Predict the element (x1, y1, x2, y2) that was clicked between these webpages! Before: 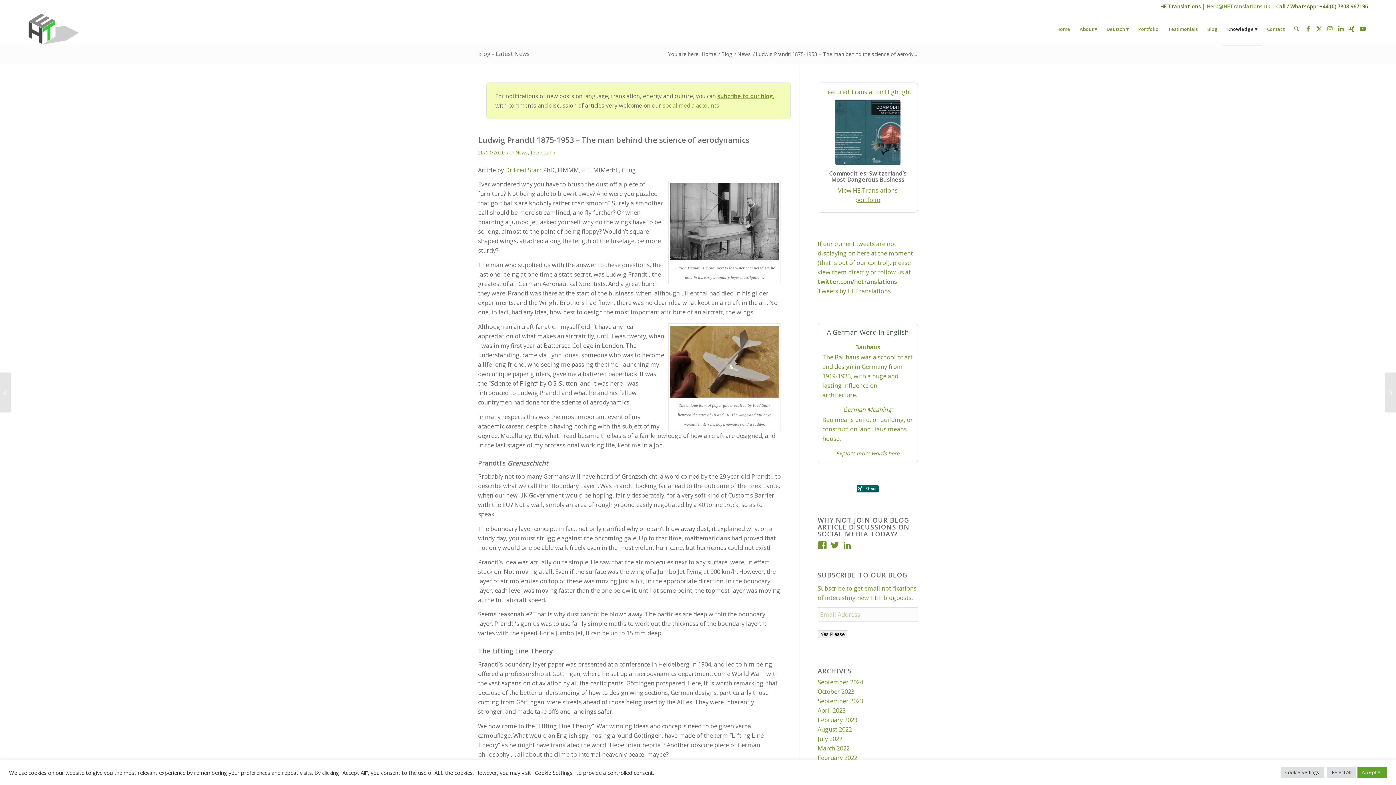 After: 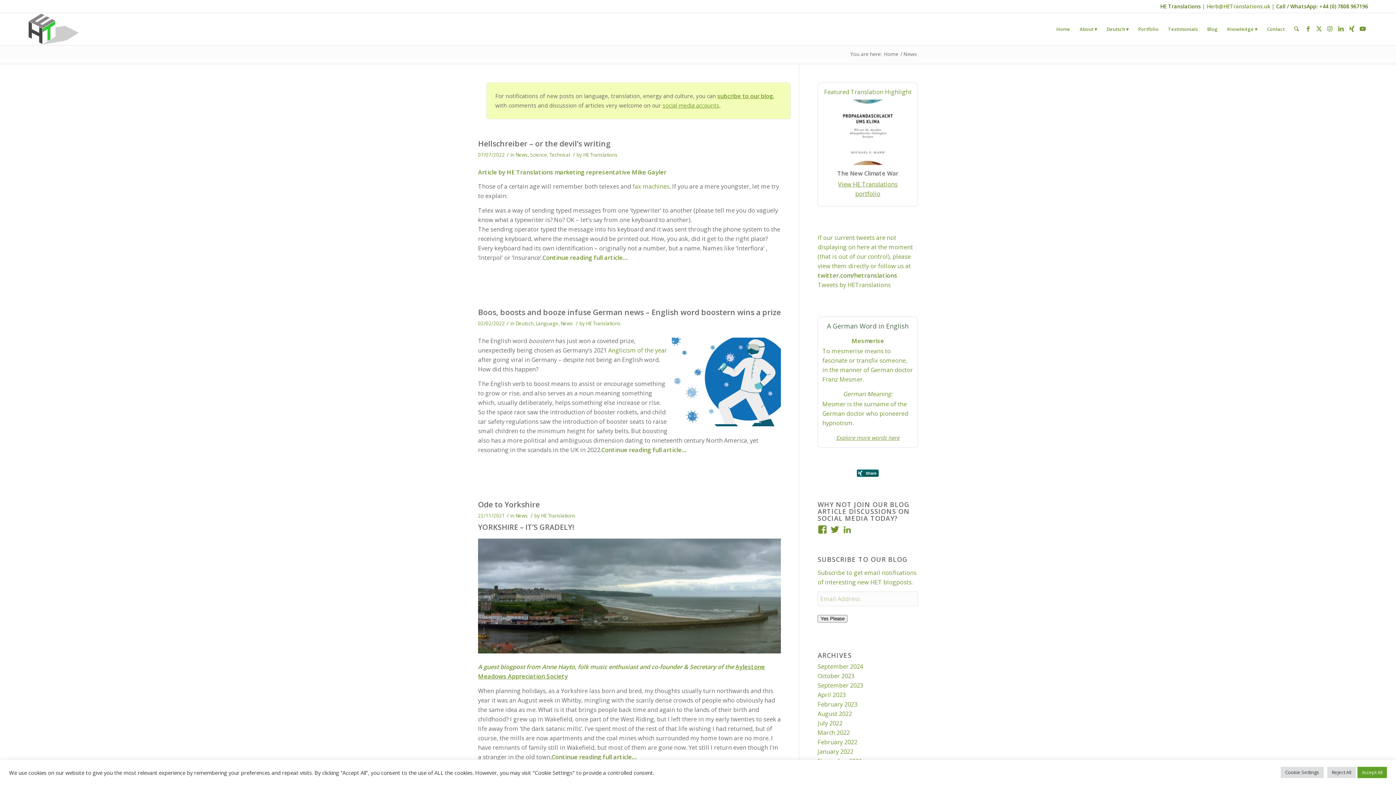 Action: bbox: (736, 51, 752, 56) label: News